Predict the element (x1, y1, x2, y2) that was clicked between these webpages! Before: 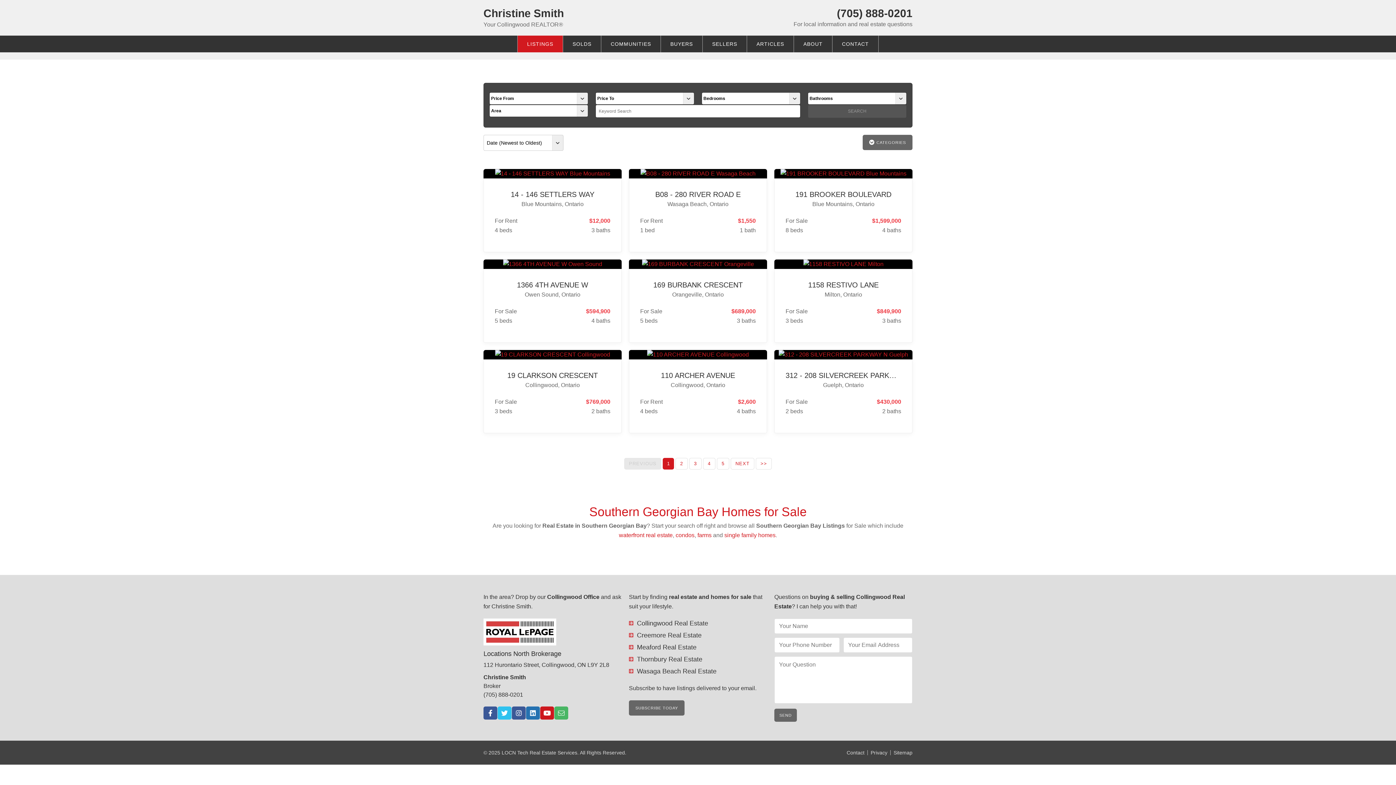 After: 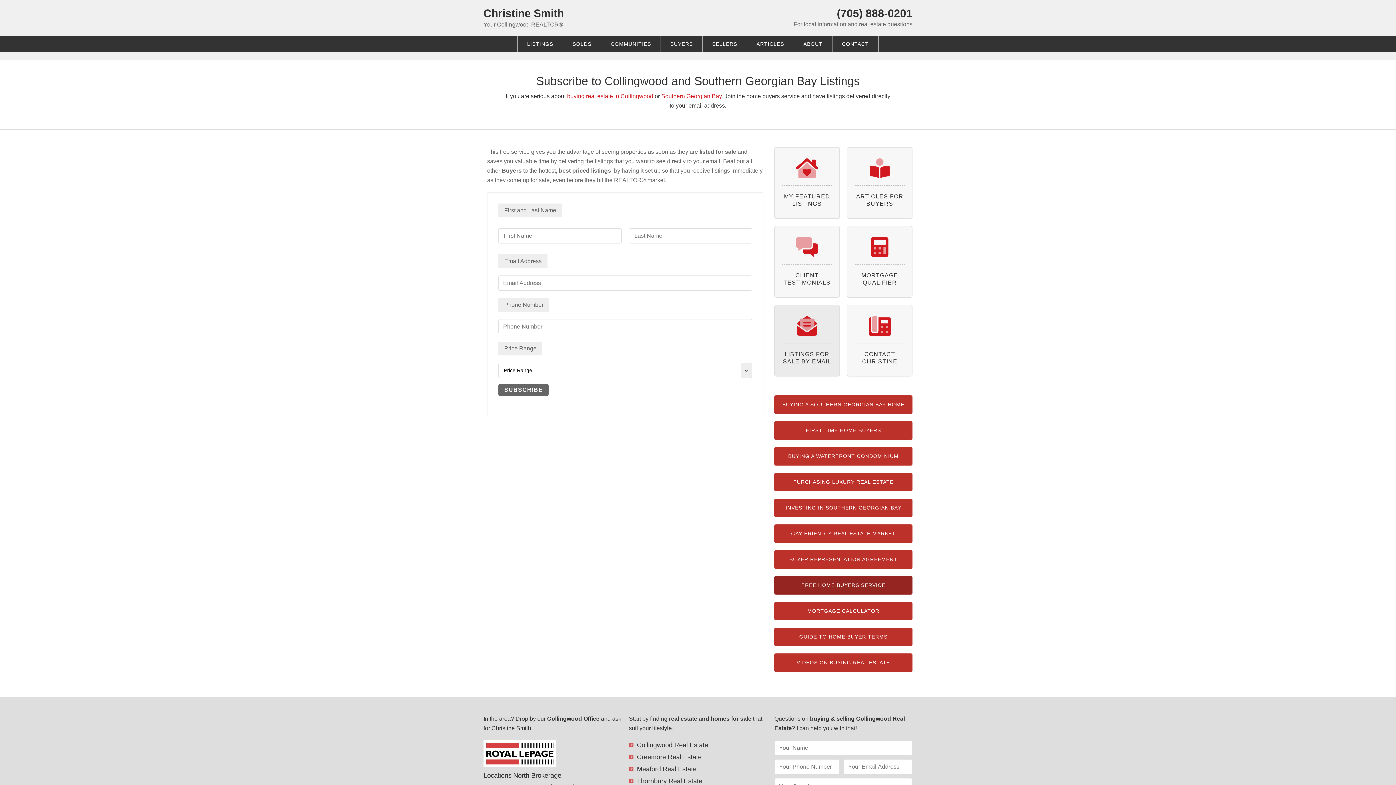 Action: bbox: (629, 700, 684, 716) label: SUBSCRIBE TODAY